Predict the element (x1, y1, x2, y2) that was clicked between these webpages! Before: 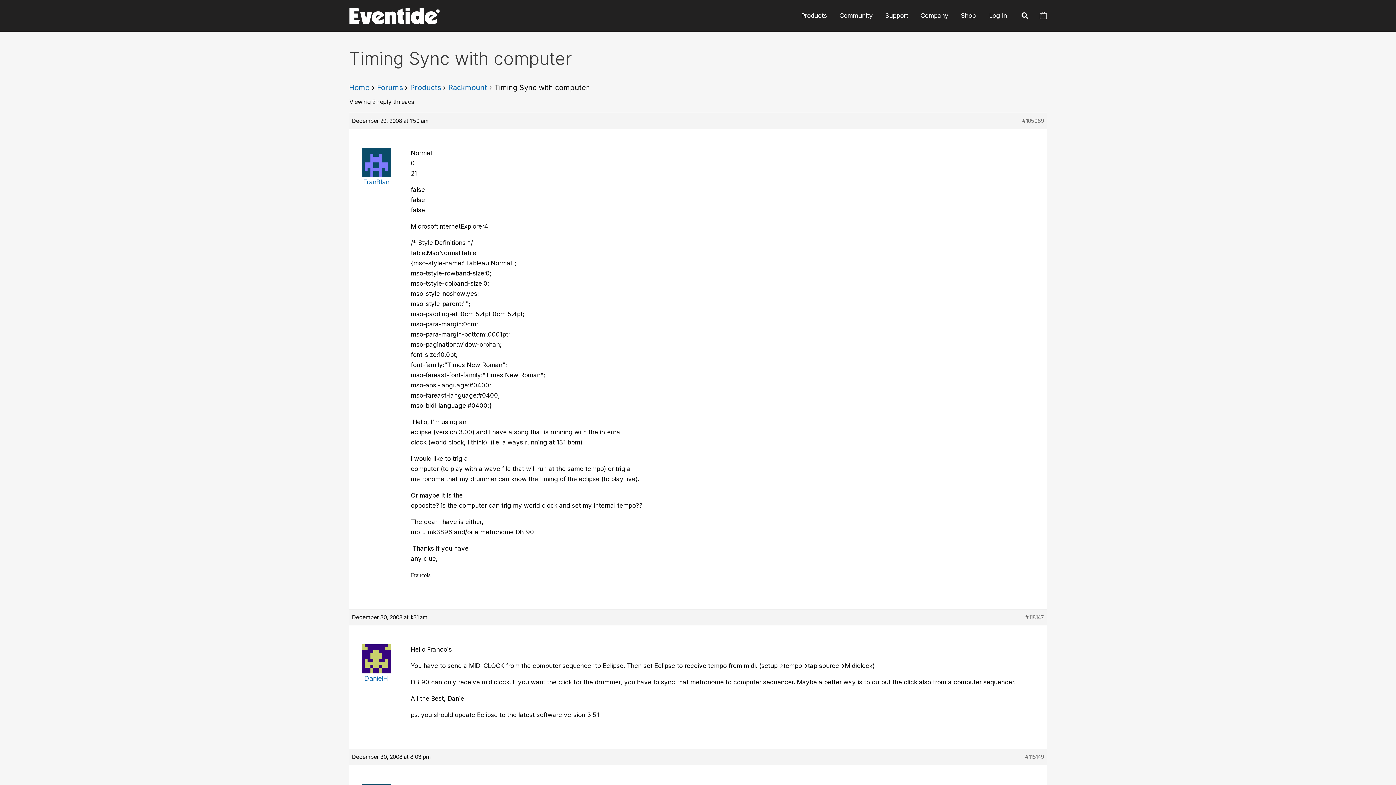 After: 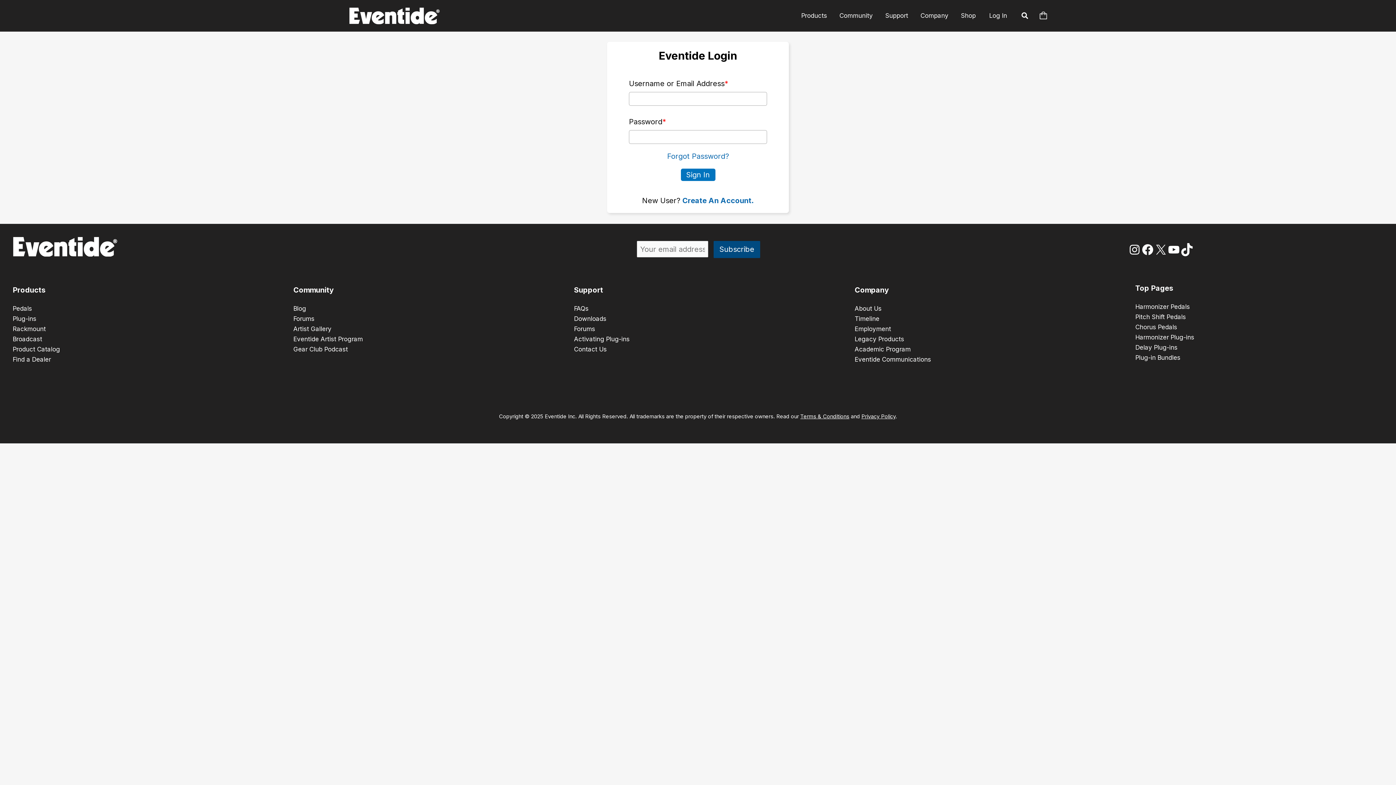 Action: label: Log In bbox: (982, 9, 1014, 22)